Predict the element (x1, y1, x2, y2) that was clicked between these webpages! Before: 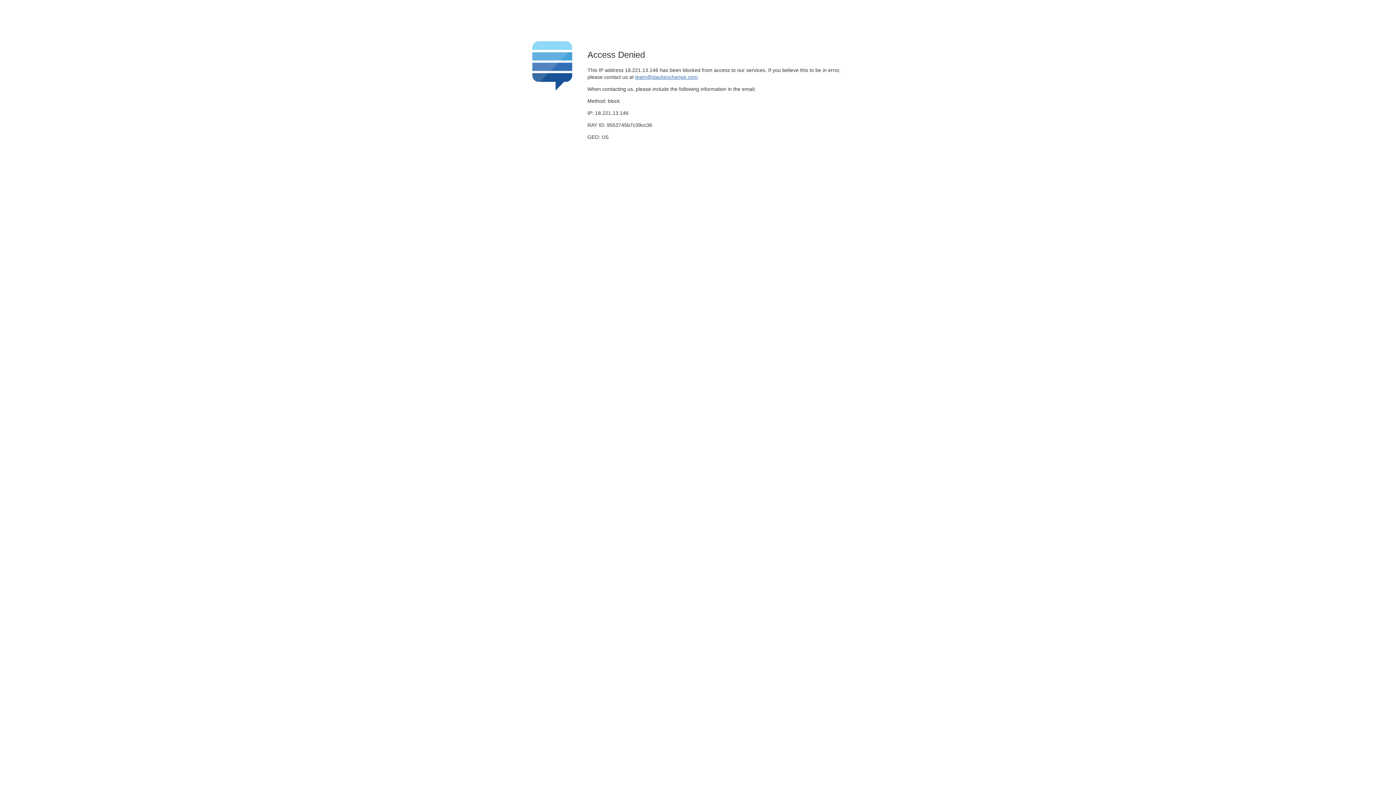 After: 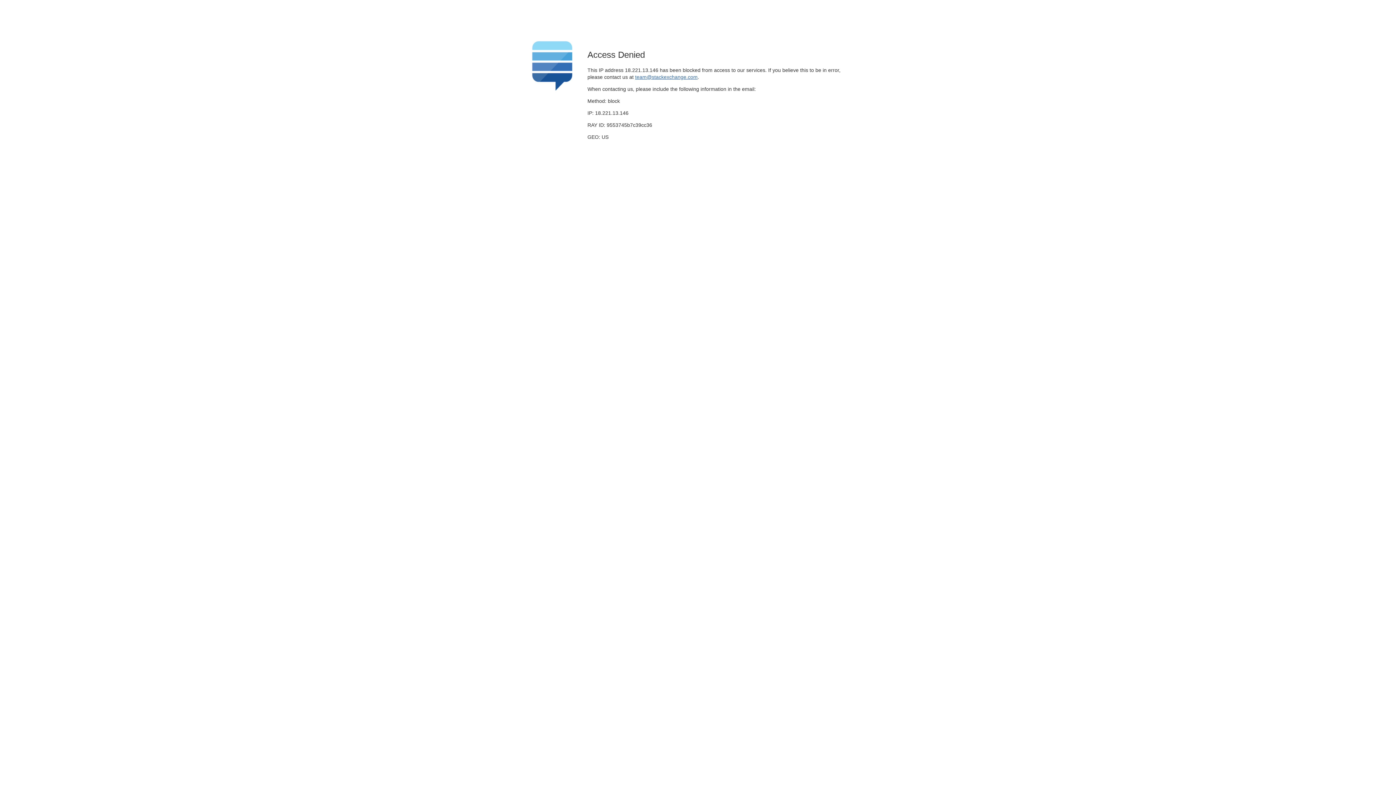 Action: bbox: (635, 74, 697, 79) label: team@stackexchange.com